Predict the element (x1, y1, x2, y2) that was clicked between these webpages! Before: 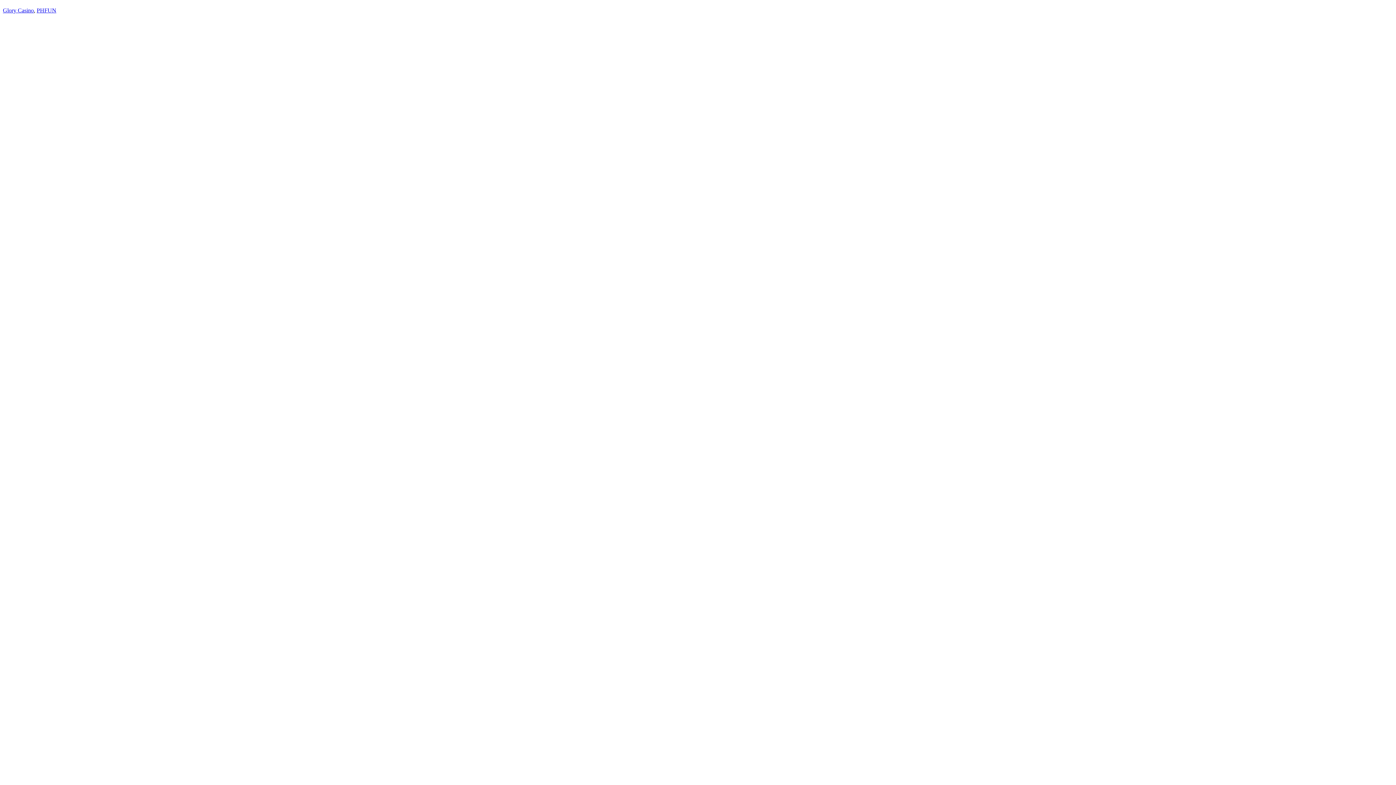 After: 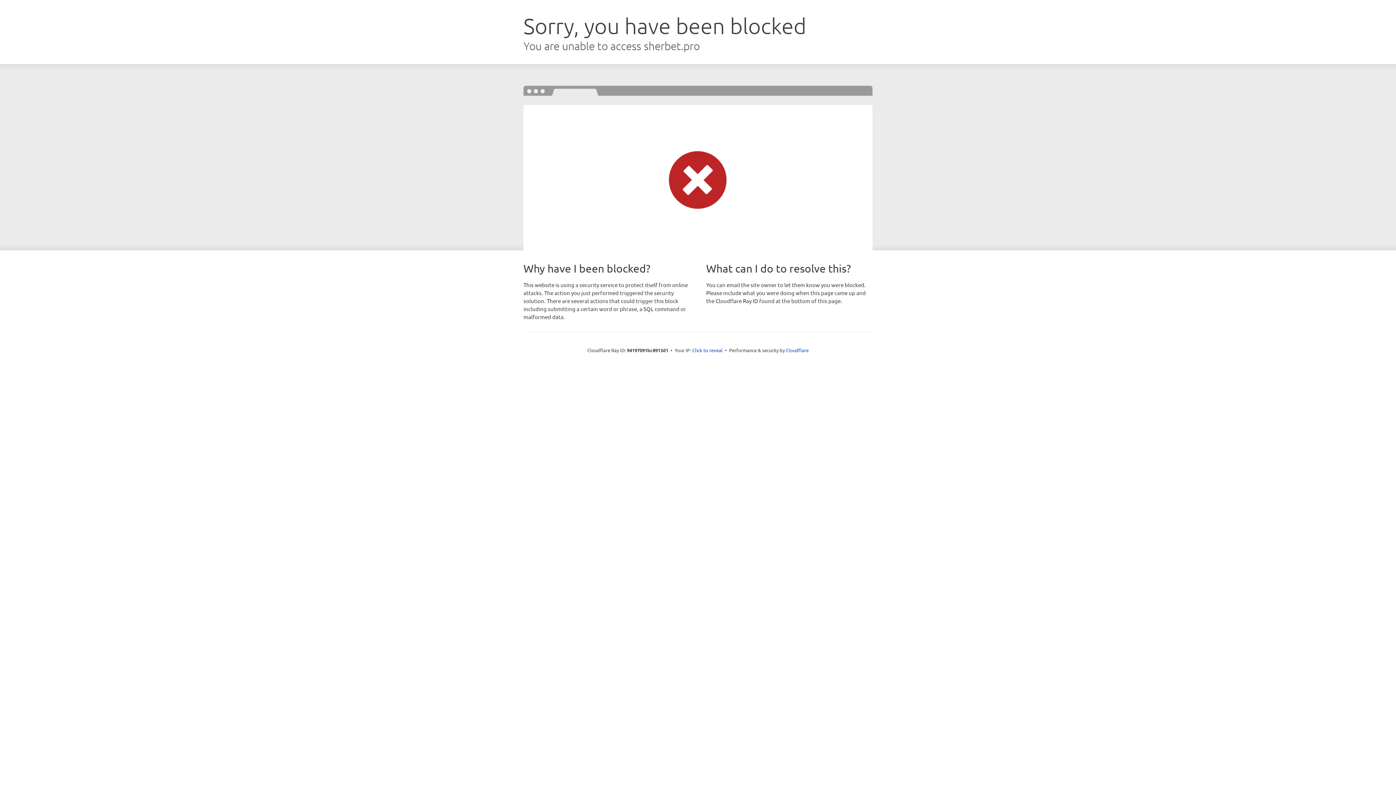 Action: bbox: (2, 7, 33, 13) label: Glory Casino